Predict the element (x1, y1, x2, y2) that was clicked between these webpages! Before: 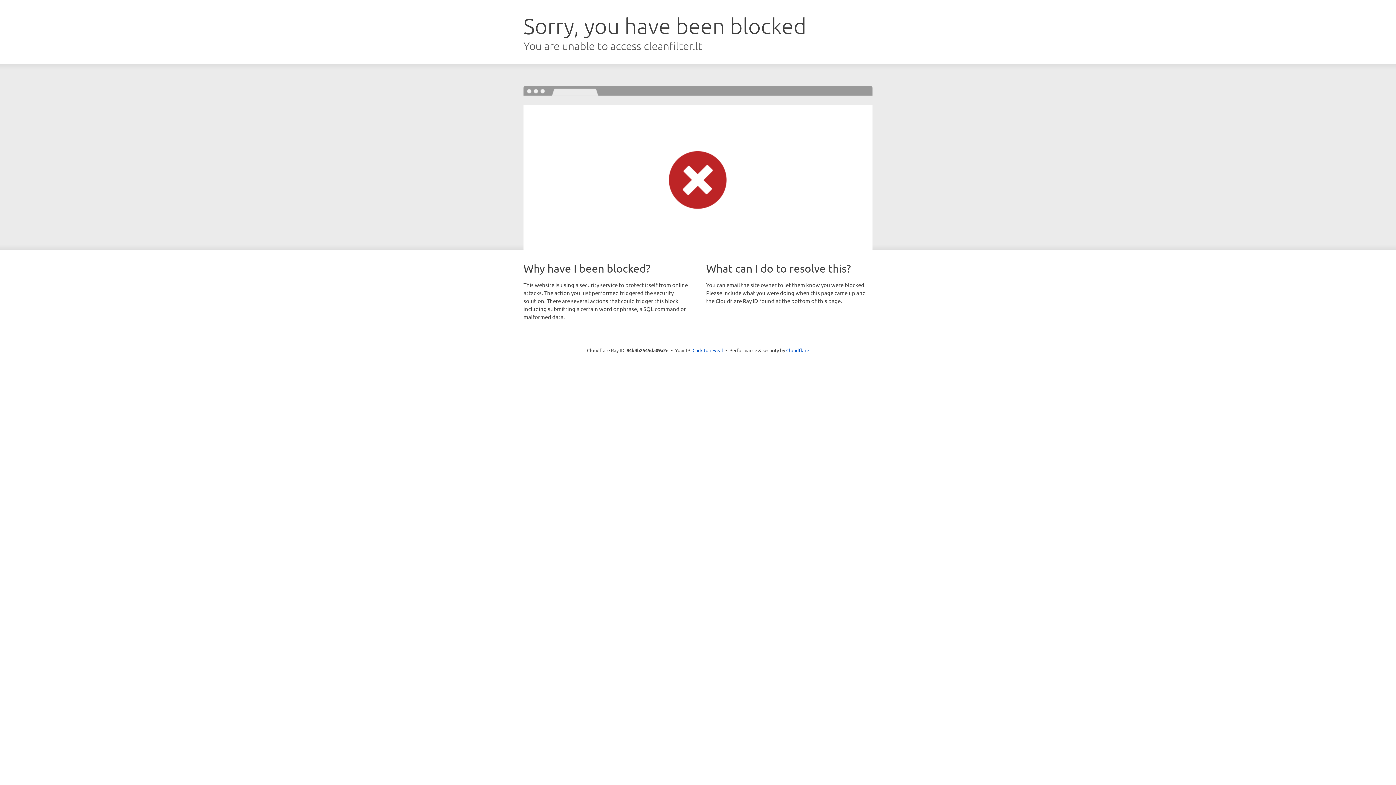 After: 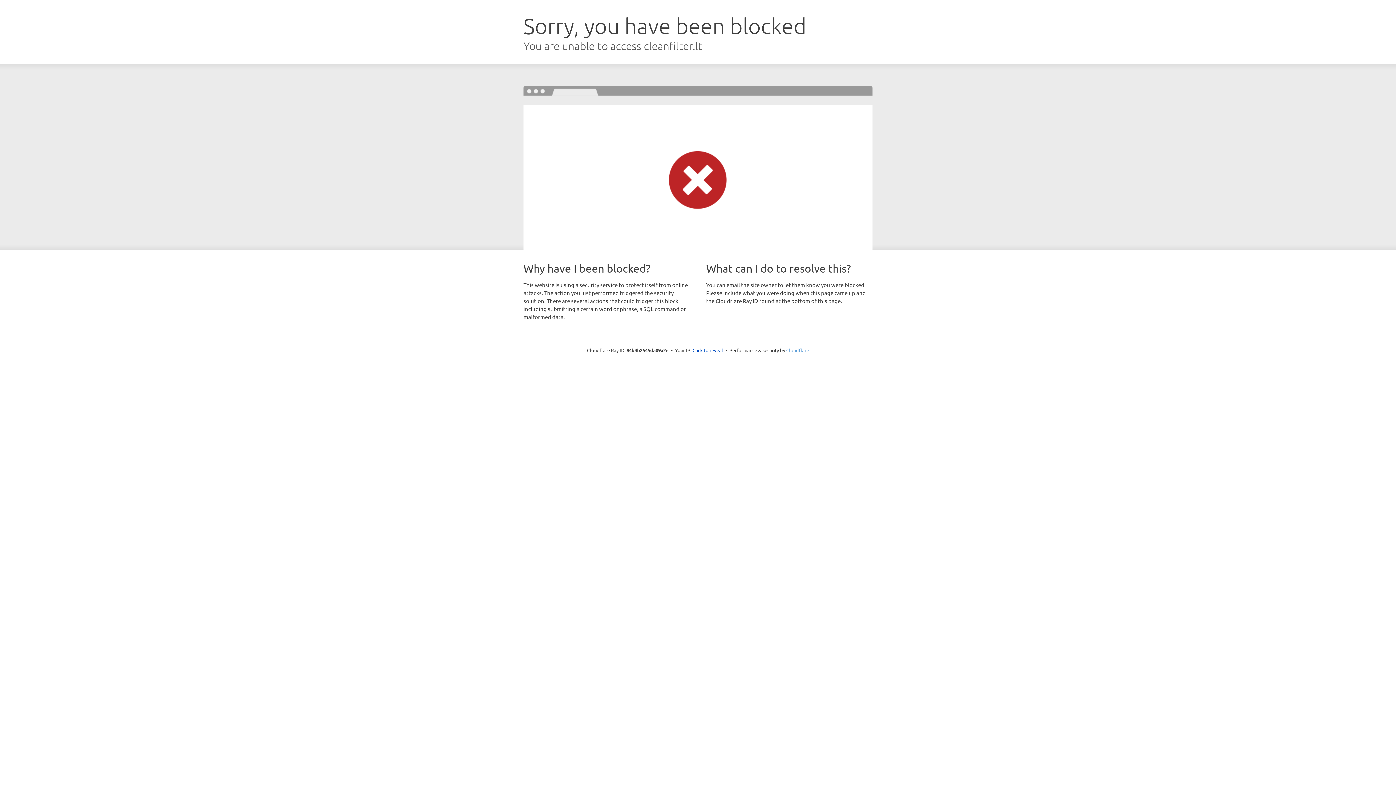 Action: label: Cloudflare bbox: (786, 347, 809, 353)